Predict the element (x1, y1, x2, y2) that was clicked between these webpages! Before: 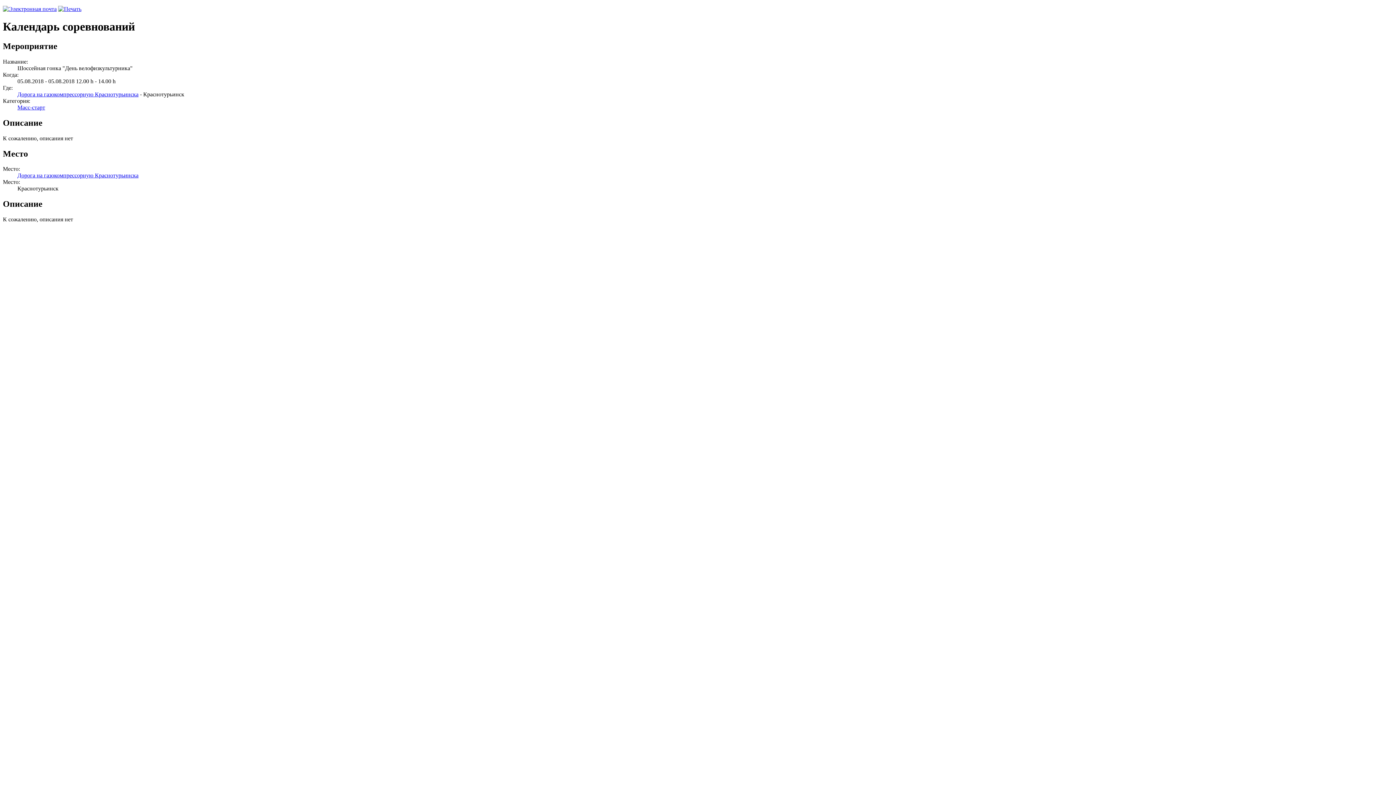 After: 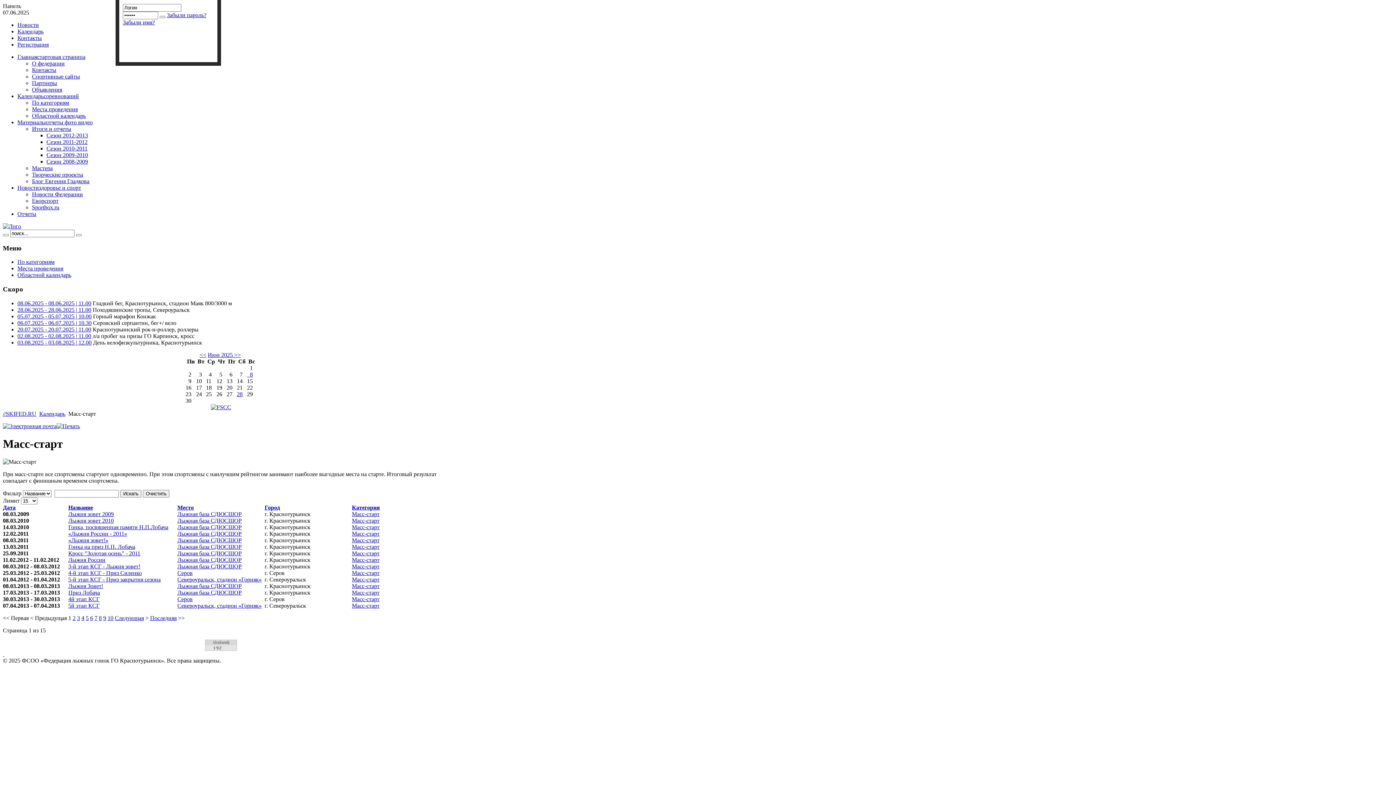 Action: bbox: (17, 104, 45, 110) label: Масс-старт